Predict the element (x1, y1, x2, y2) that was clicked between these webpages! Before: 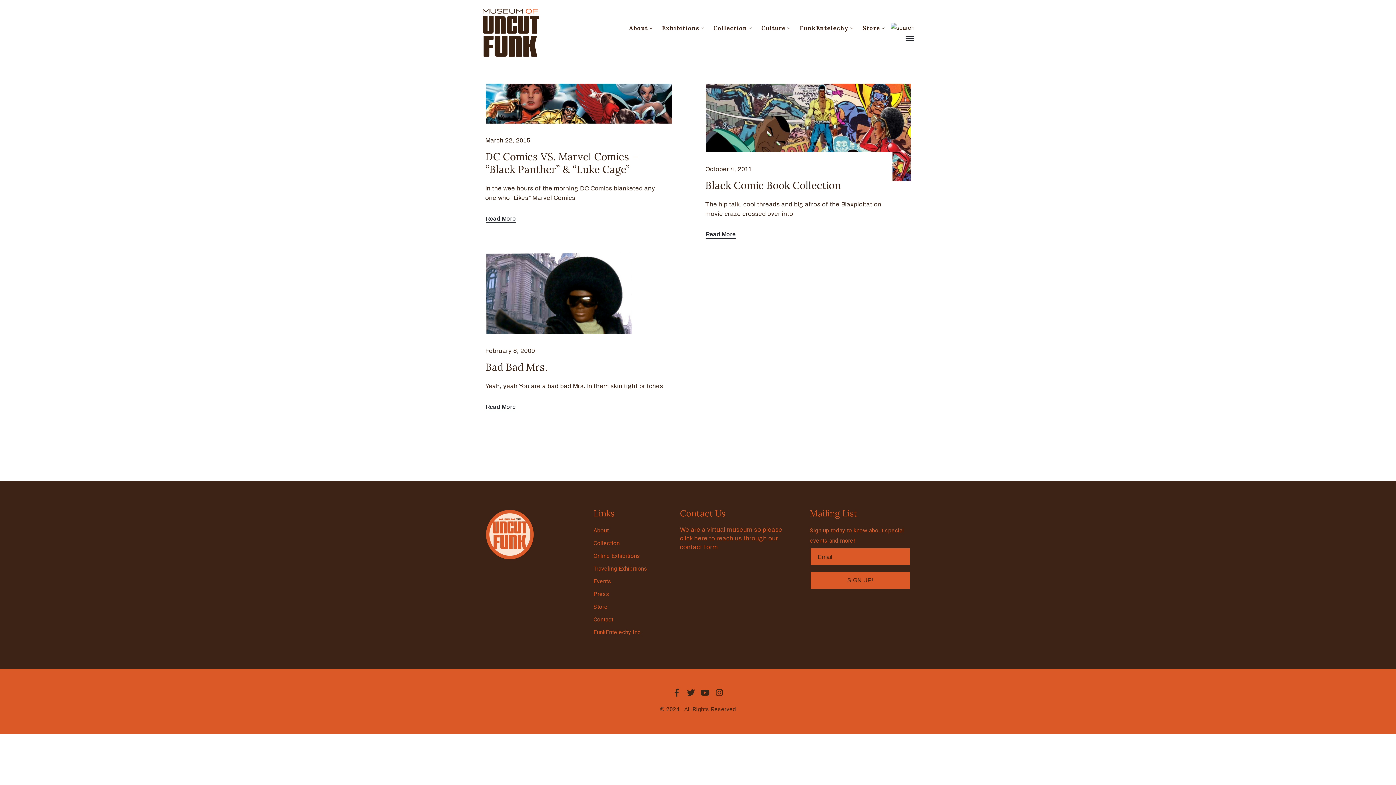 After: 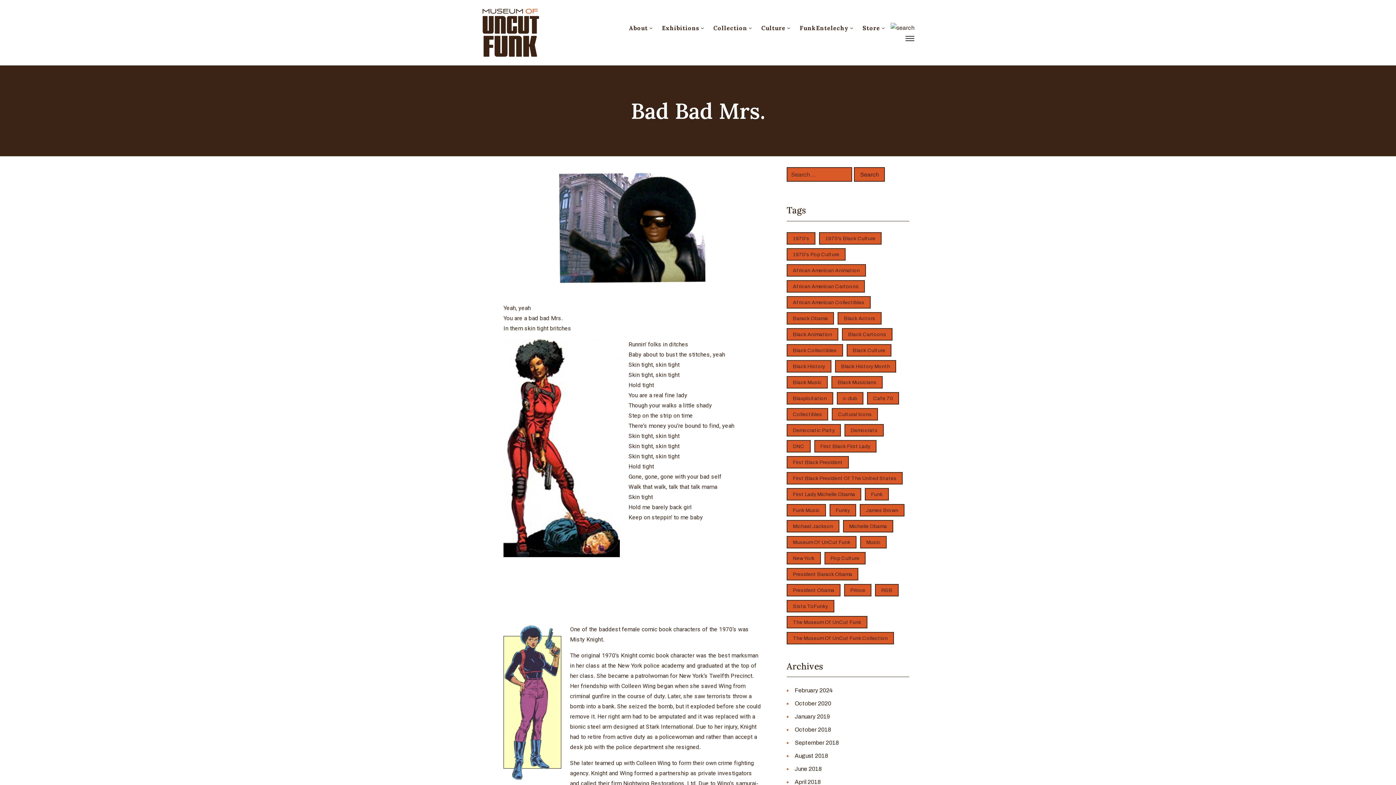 Action: bbox: (485, 402, 516, 411) label: Read More